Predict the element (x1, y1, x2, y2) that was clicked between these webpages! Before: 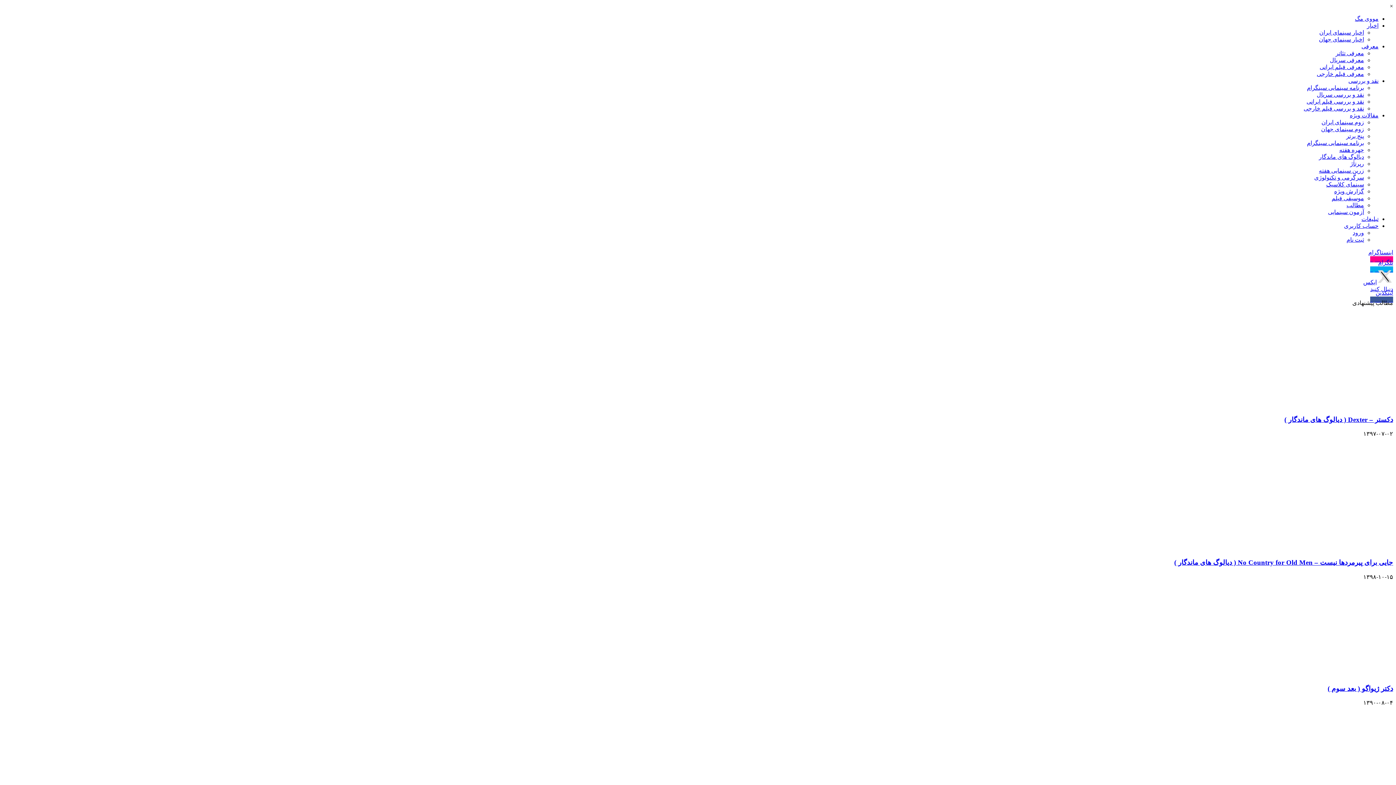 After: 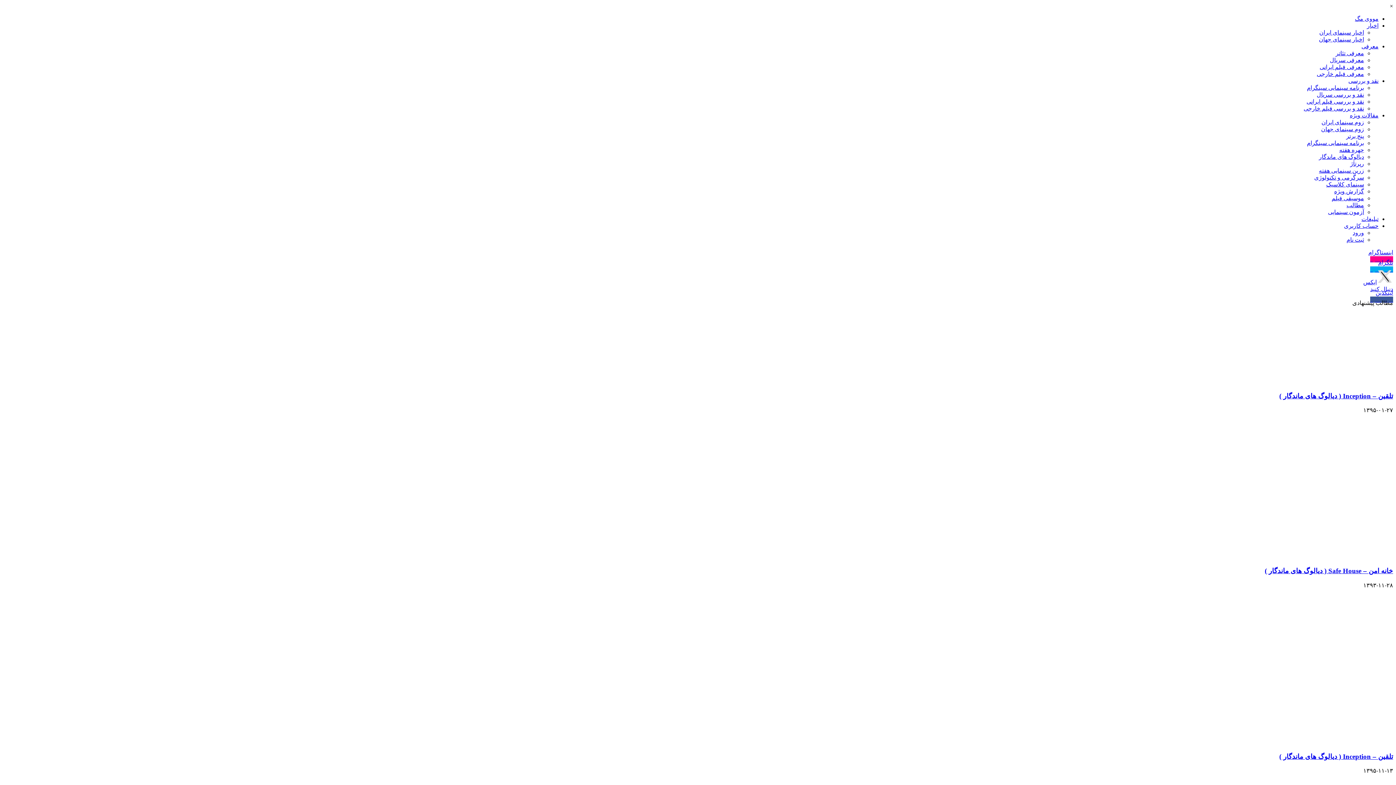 Action: label: معرفی فیلم خارجی bbox: (1317, 70, 1364, 77)